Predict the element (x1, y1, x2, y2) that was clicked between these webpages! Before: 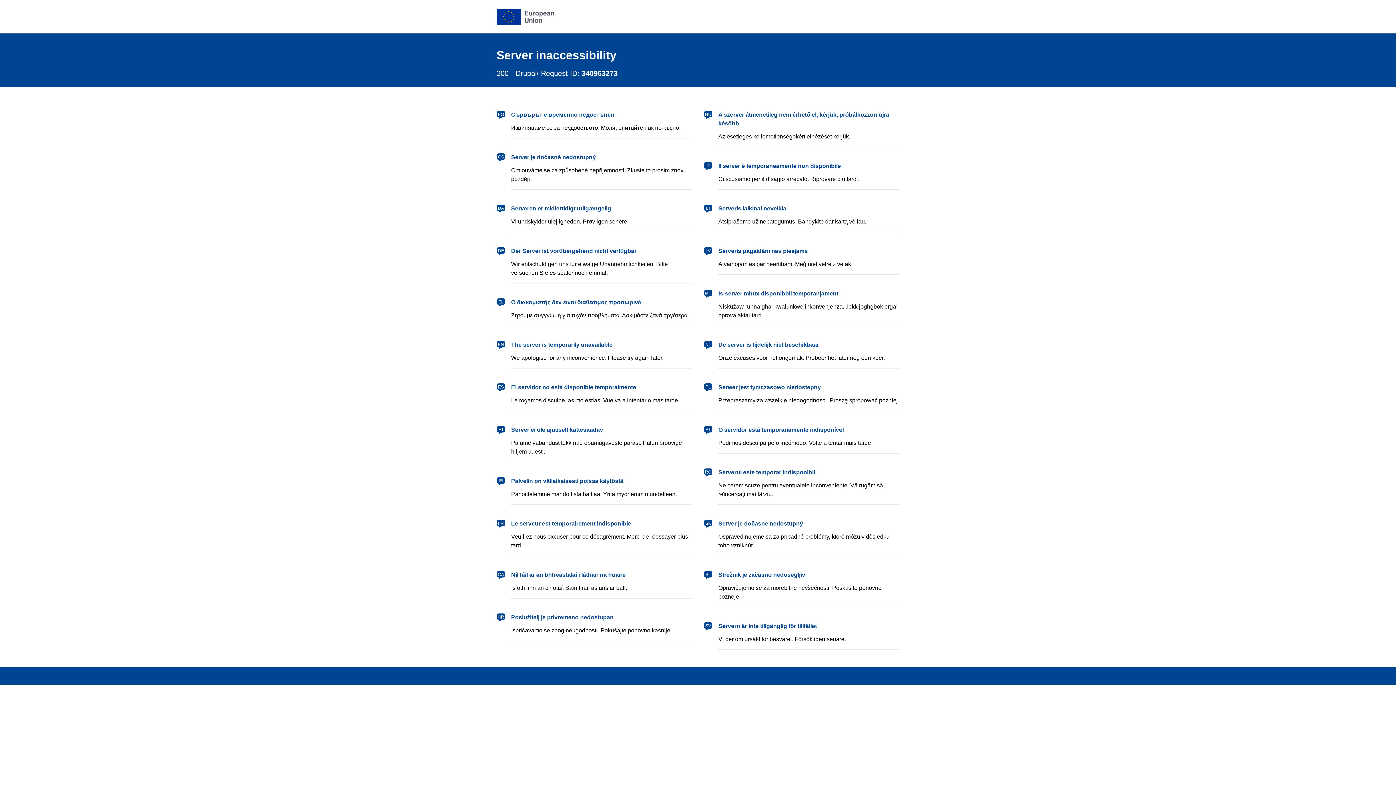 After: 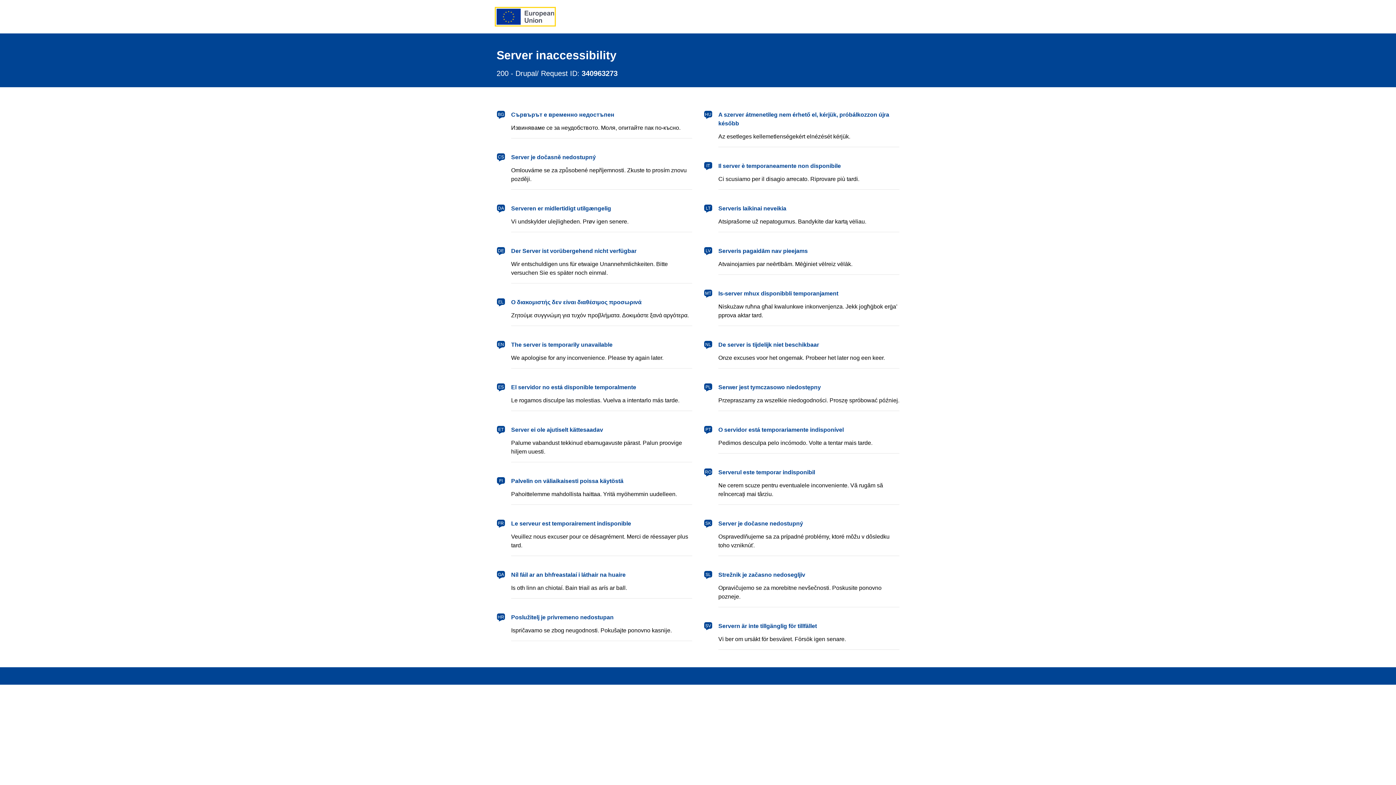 Action: bbox: (496, 8, 554, 24) label: European Union